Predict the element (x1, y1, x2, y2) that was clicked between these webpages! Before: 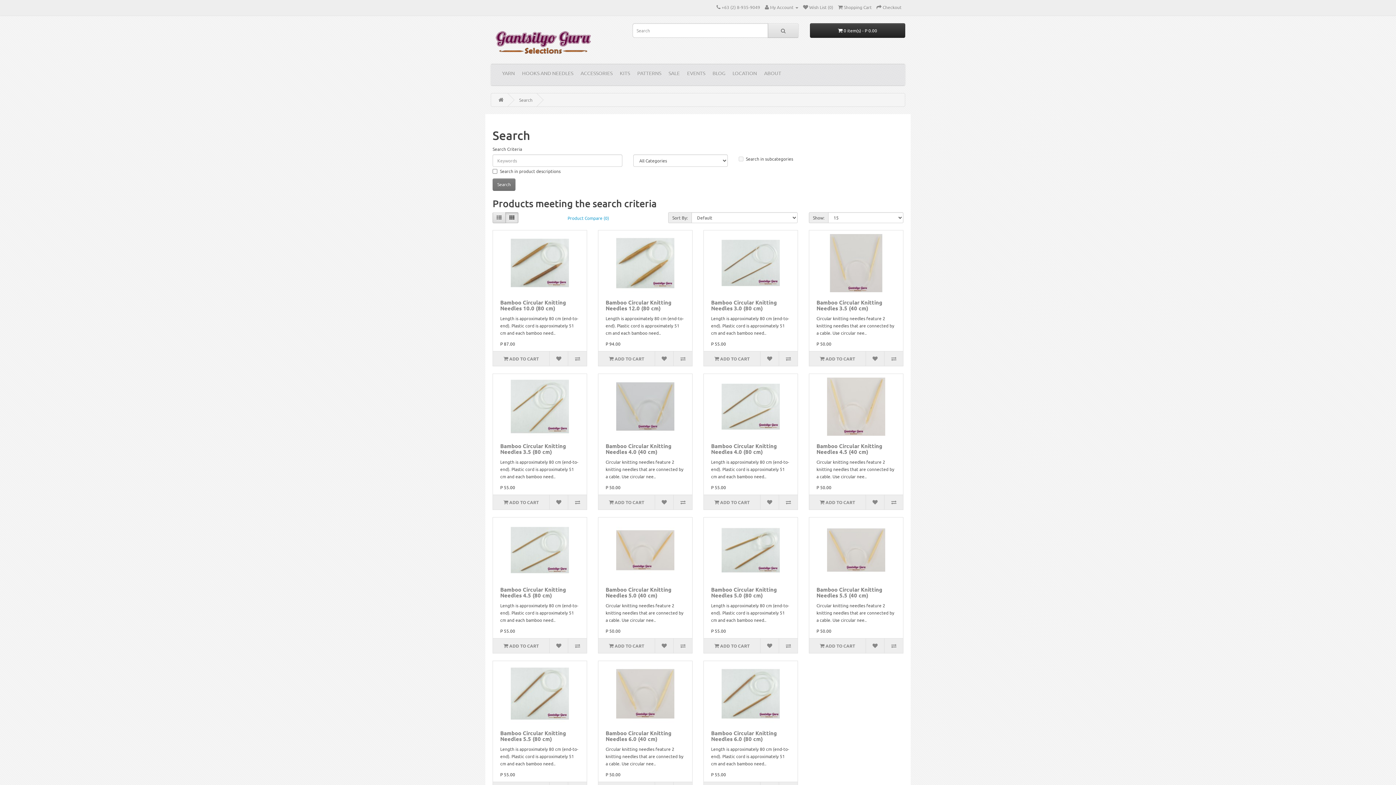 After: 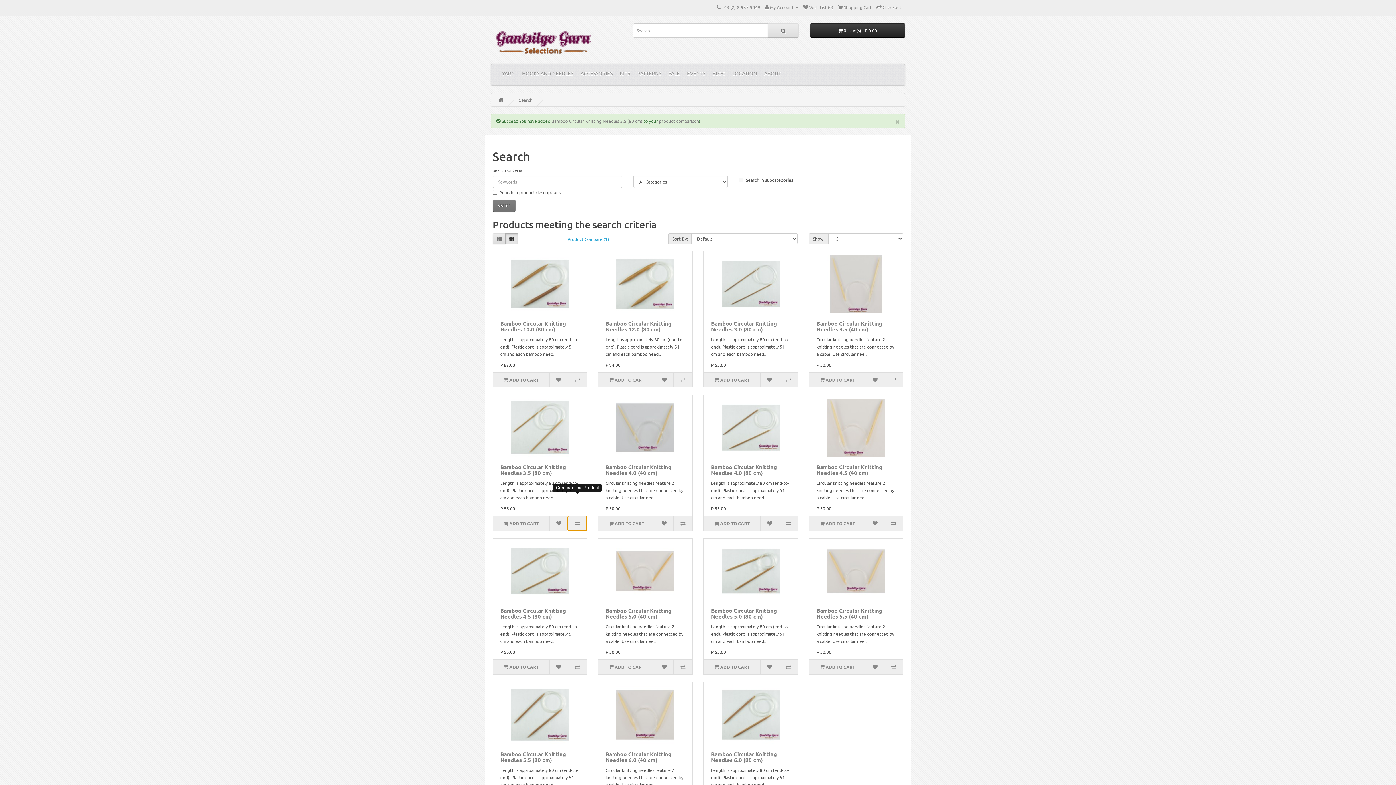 Action: bbox: (568, 495, 586, 509)